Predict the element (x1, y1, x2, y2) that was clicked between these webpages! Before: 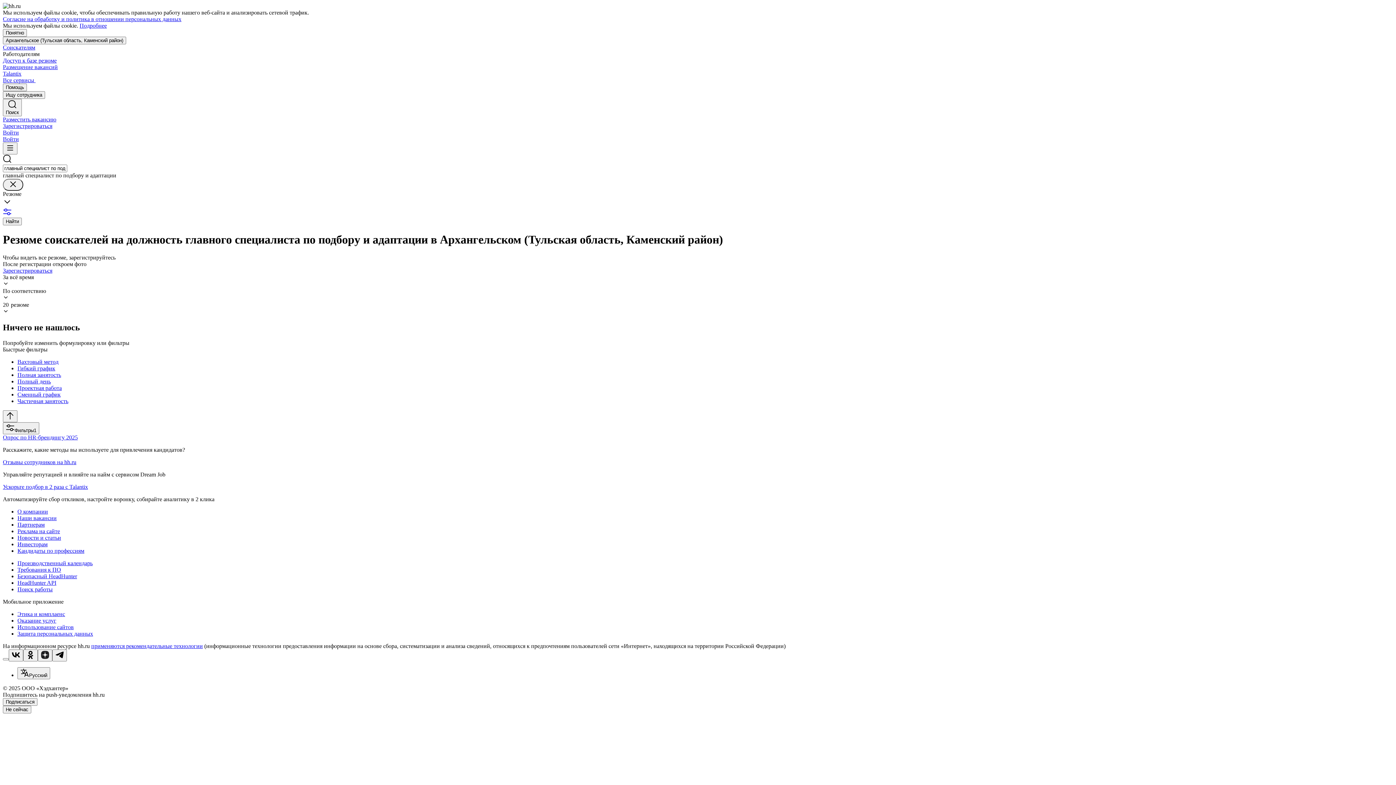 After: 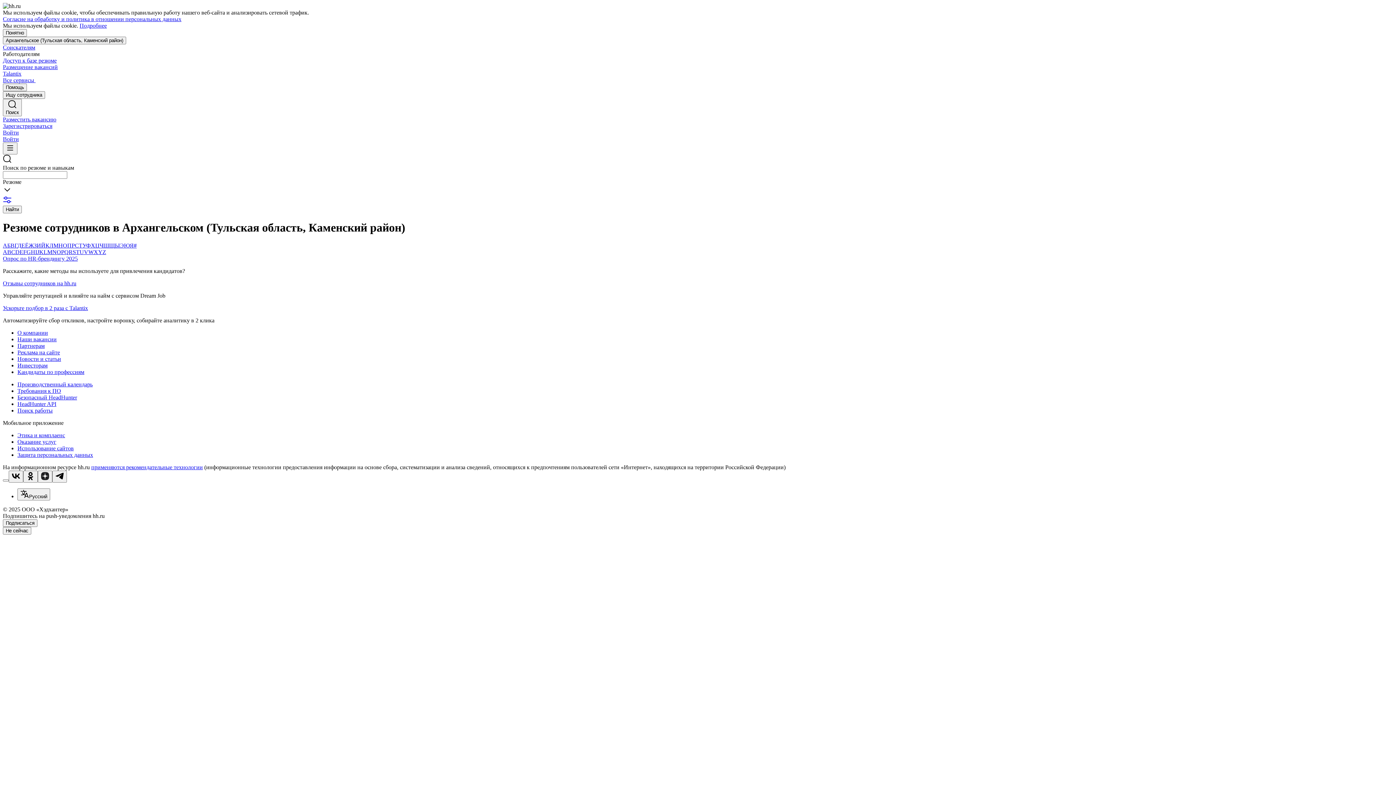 Action: label: Кандидаты по профессиям bbox: (17, 547, 1393, 554)